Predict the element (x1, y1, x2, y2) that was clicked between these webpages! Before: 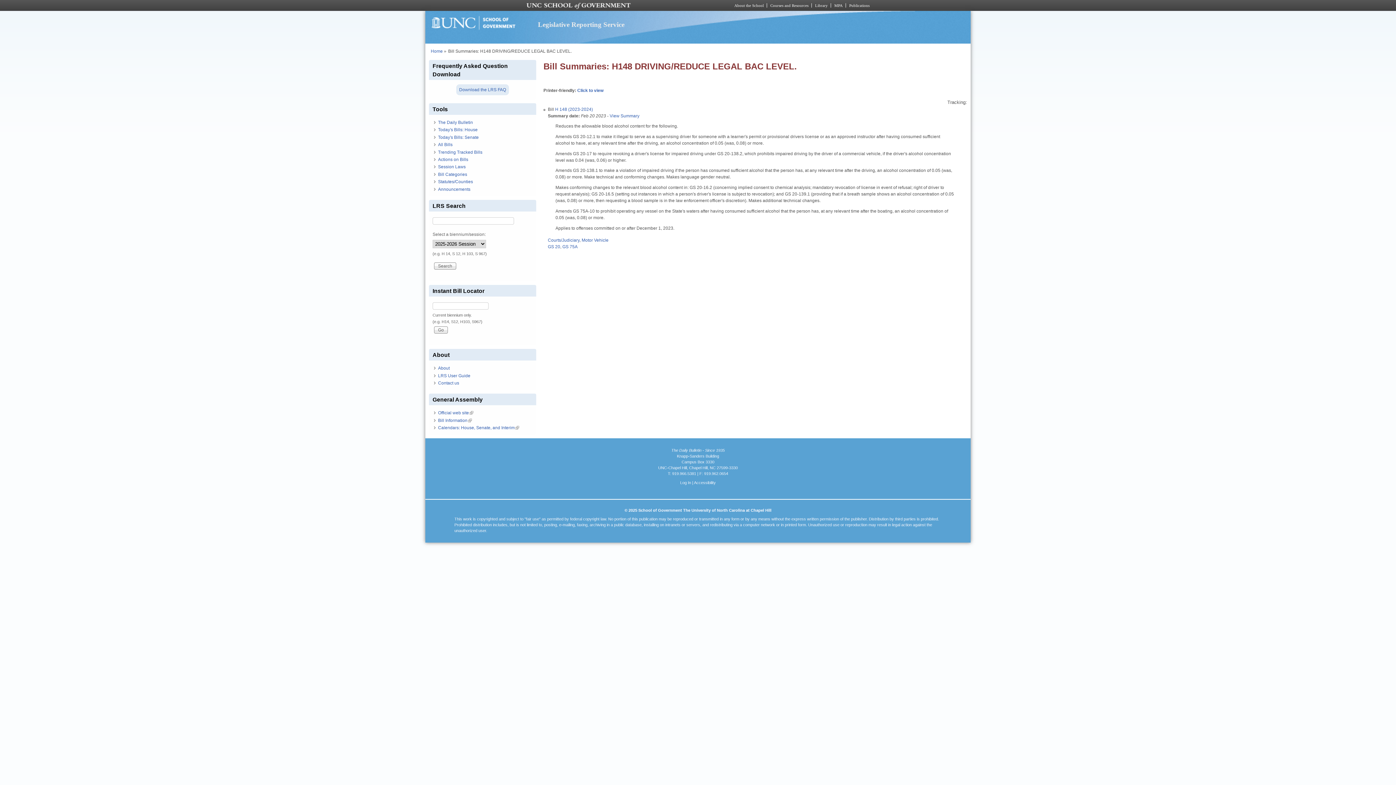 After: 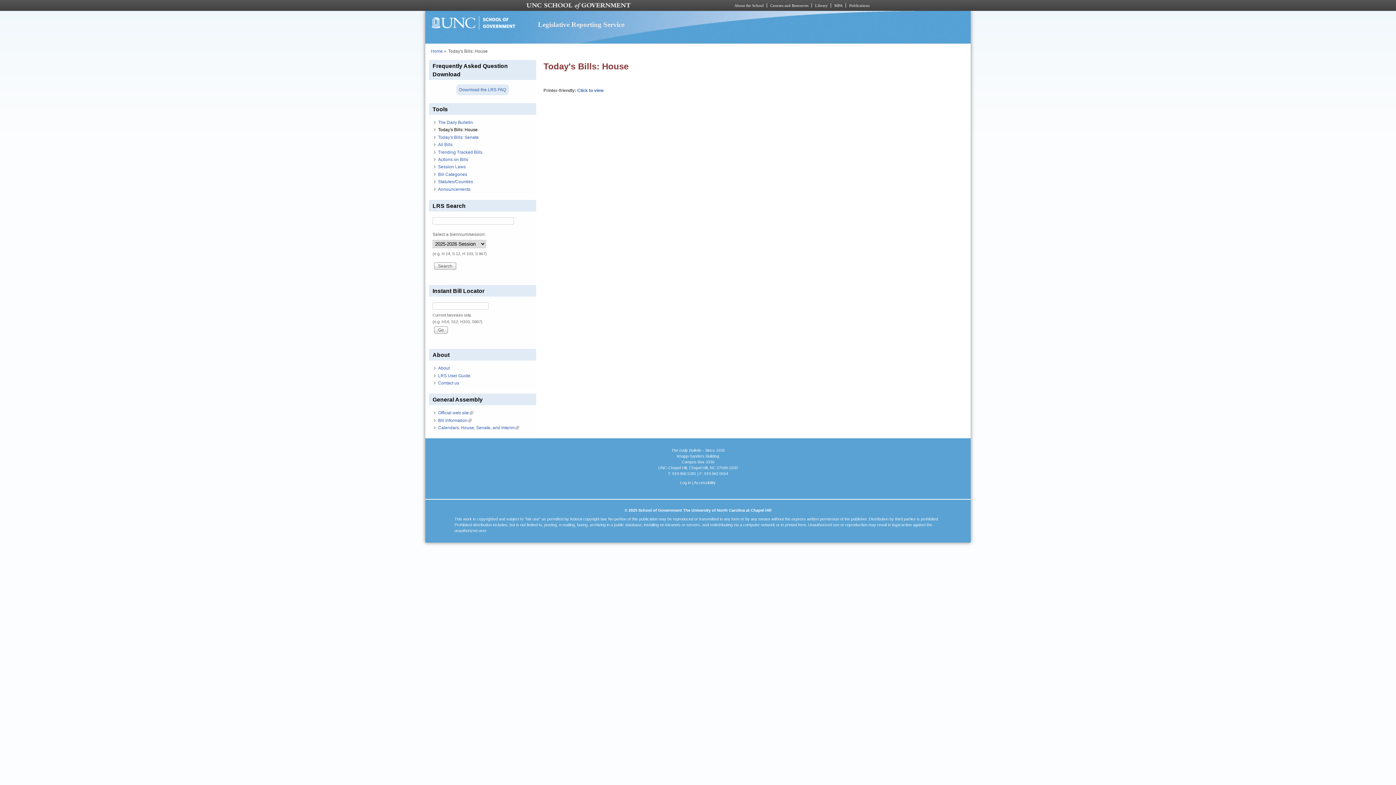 Action: label: Today's Bills: House bbox: (438, 127, 477, 132)